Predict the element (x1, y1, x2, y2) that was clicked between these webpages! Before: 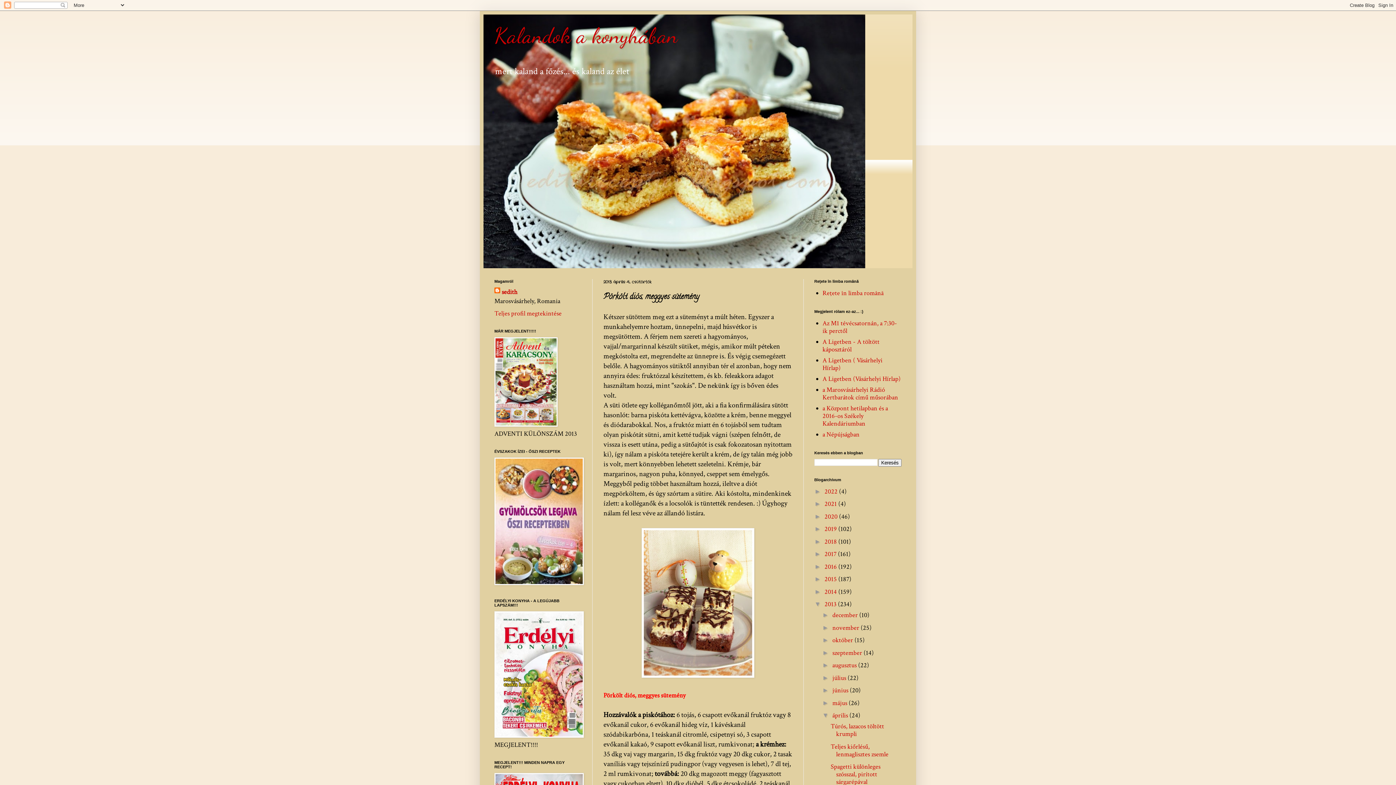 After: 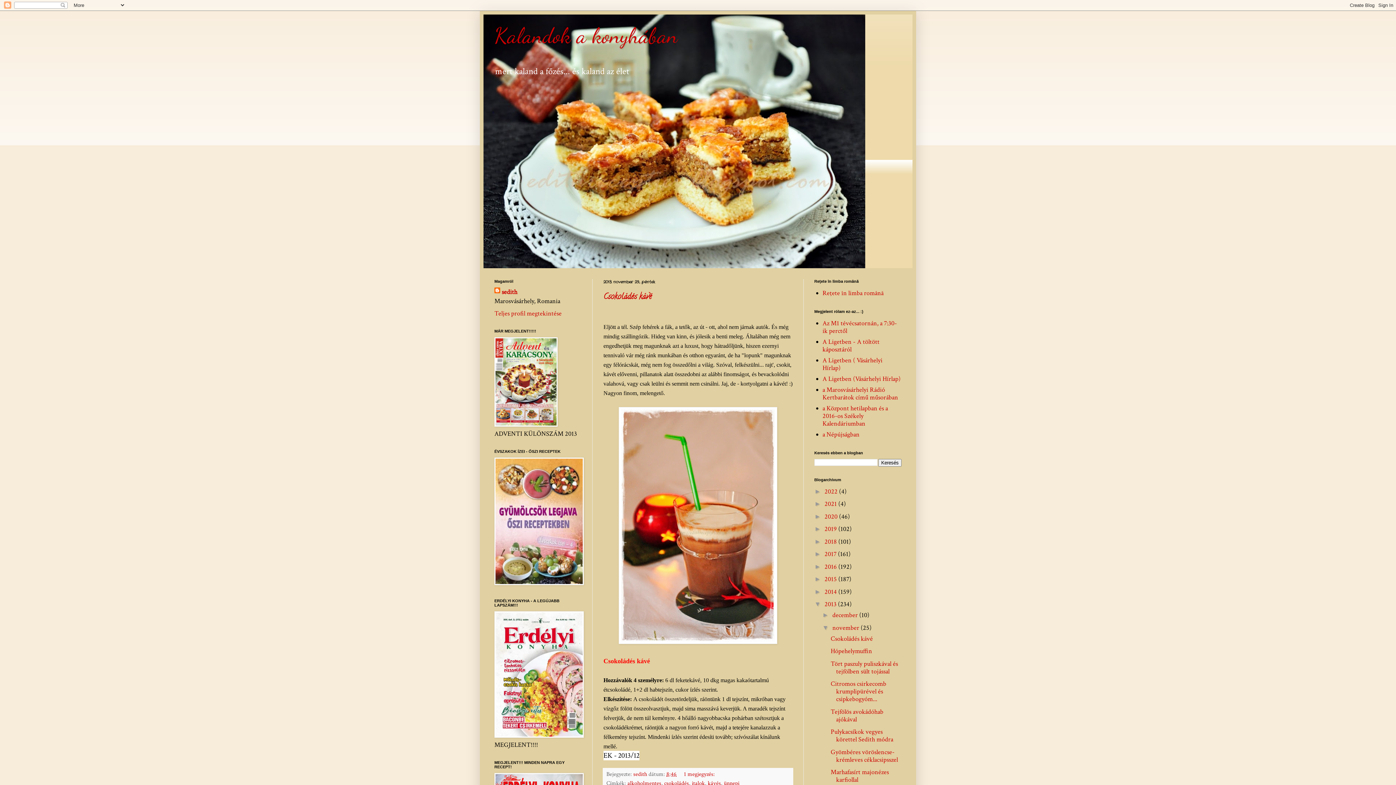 Action: label: november  bbox: (832, 623, 860, 632)